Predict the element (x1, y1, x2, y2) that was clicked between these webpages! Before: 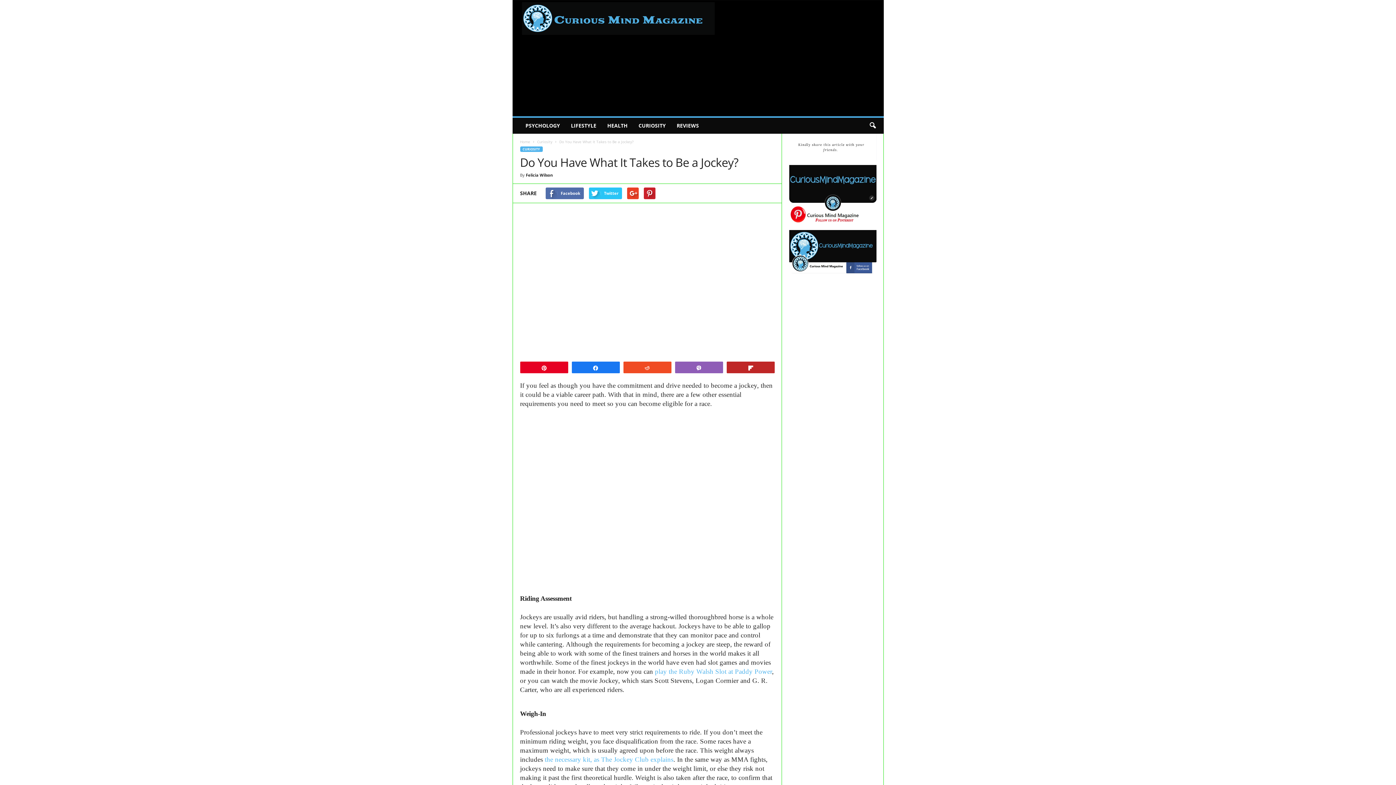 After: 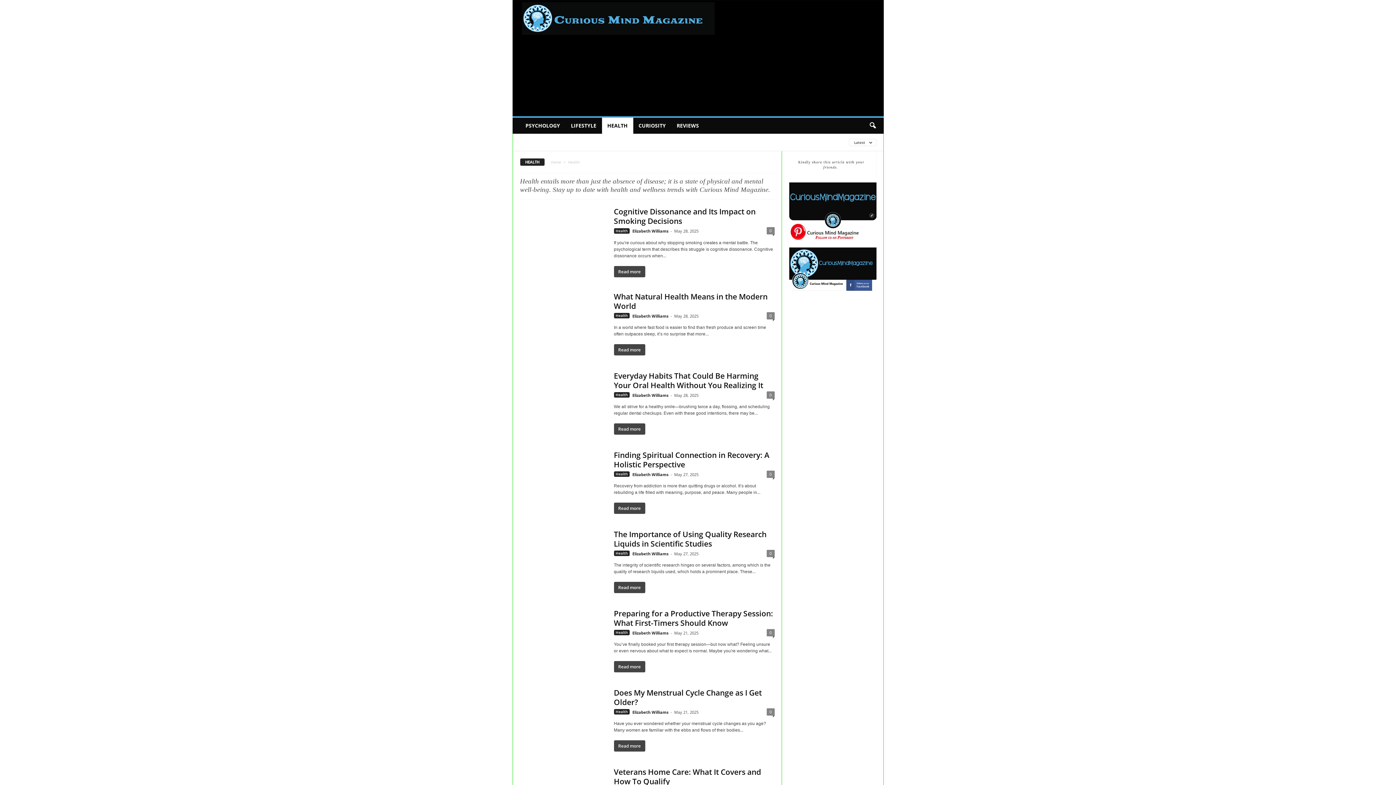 Action: label: HEALTH bbox: (602, 117, 633, 133)